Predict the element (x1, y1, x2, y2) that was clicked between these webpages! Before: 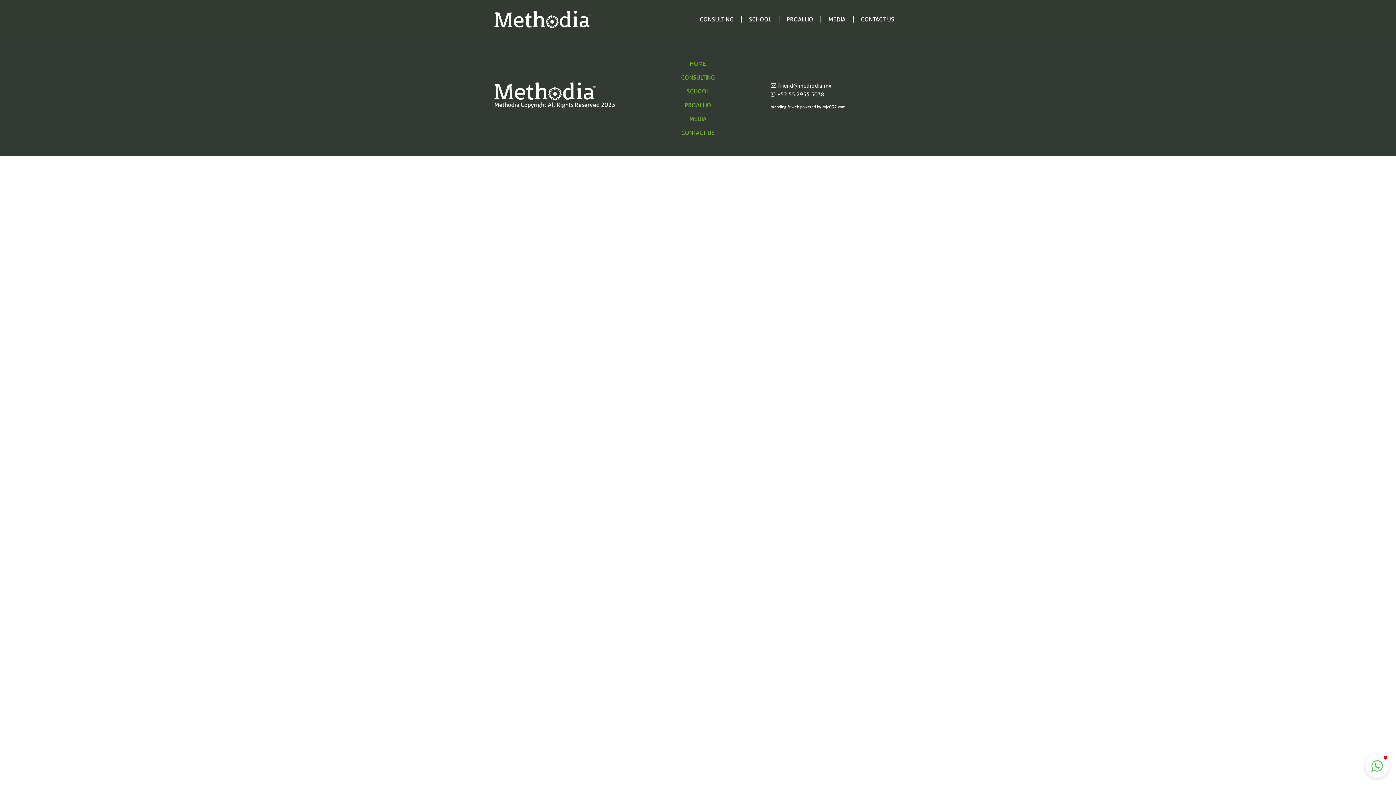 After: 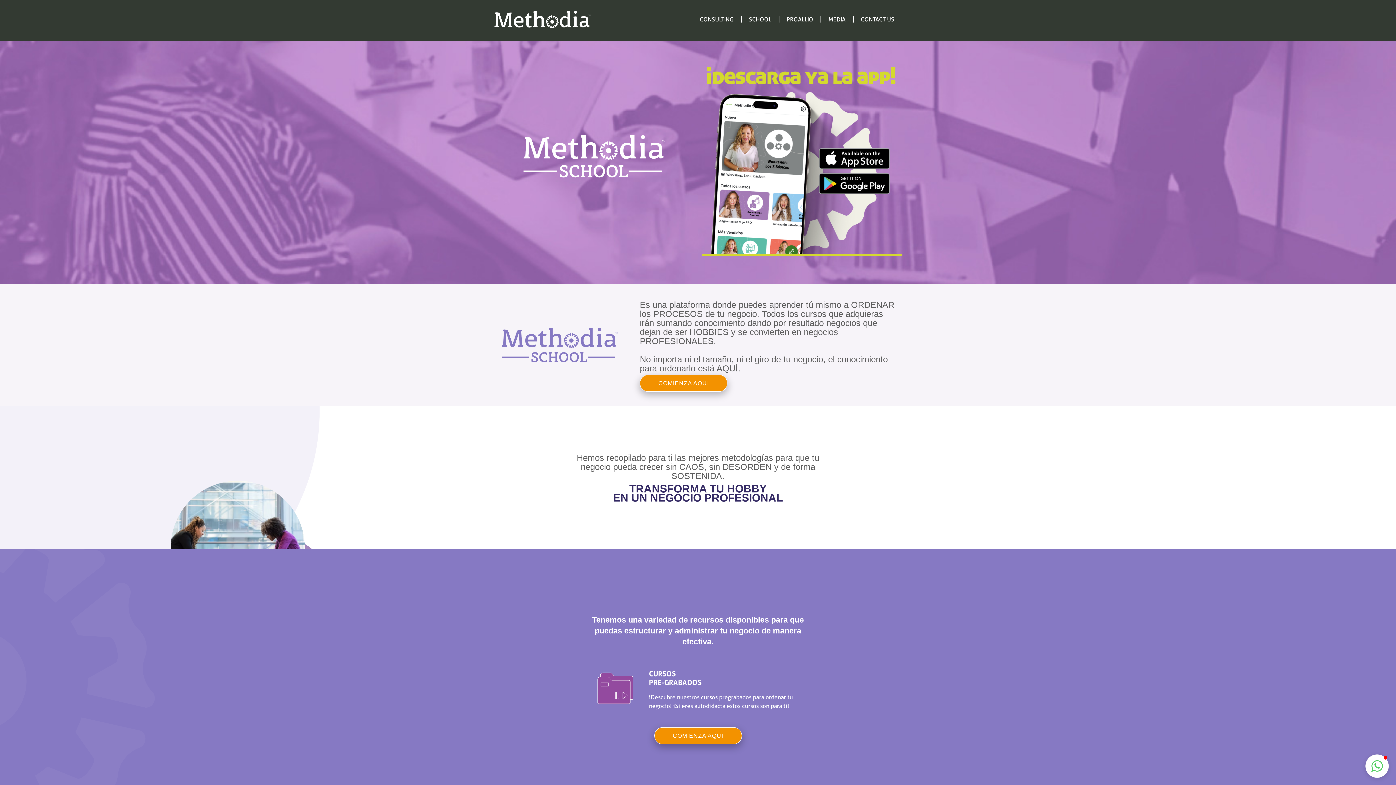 Action: bbox: (632, 84, 763, 98) label: SCHOOL